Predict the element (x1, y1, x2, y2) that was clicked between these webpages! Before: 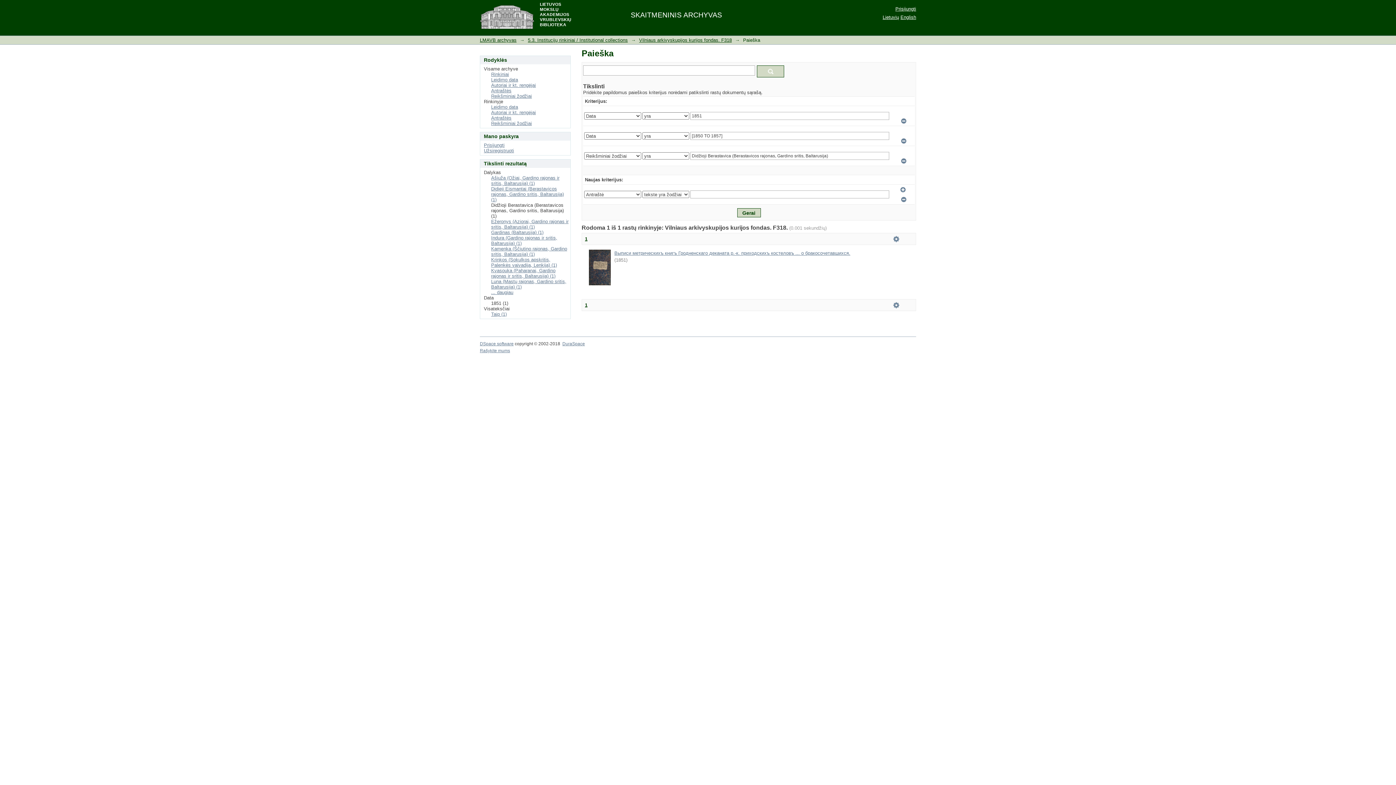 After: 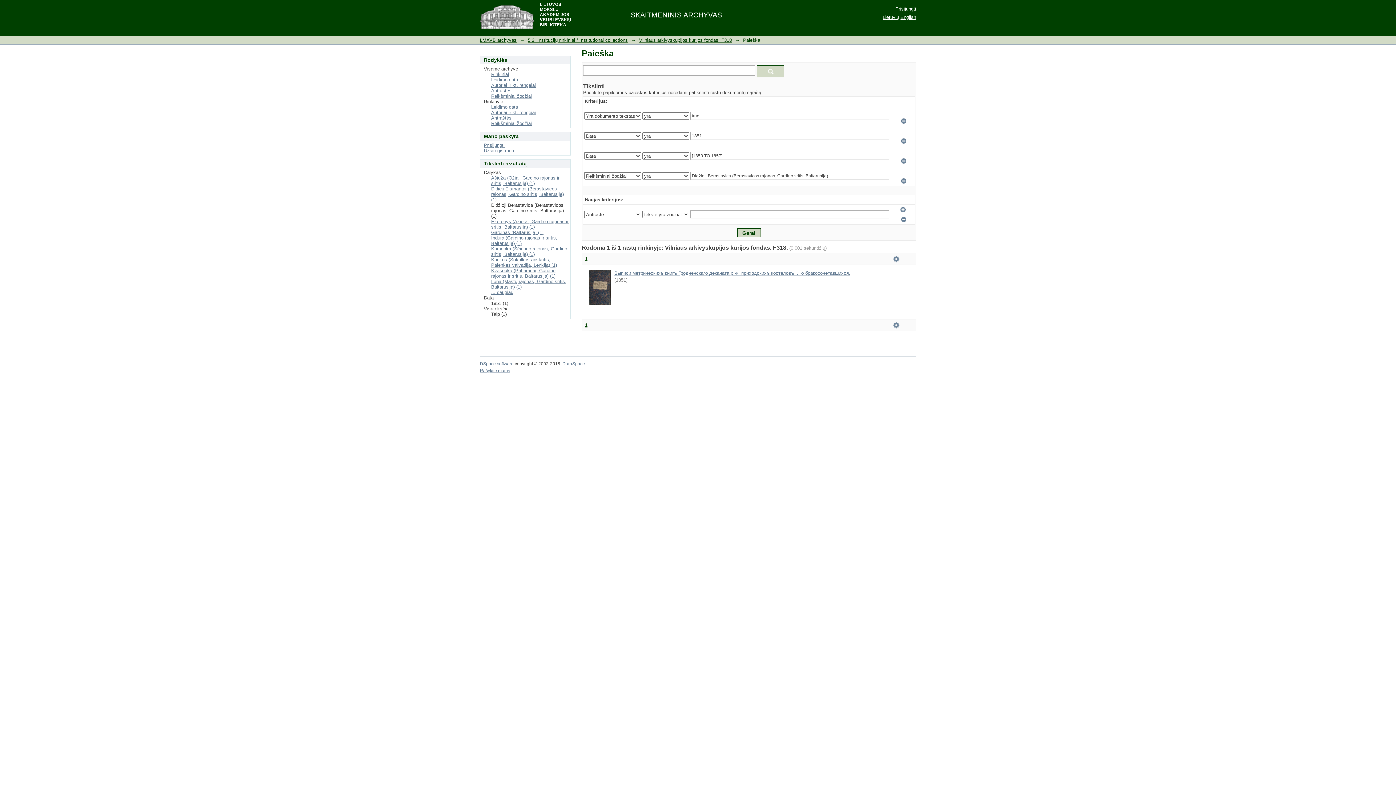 Action: bbox: (491, 311, 506, 317) label: Taip (1)